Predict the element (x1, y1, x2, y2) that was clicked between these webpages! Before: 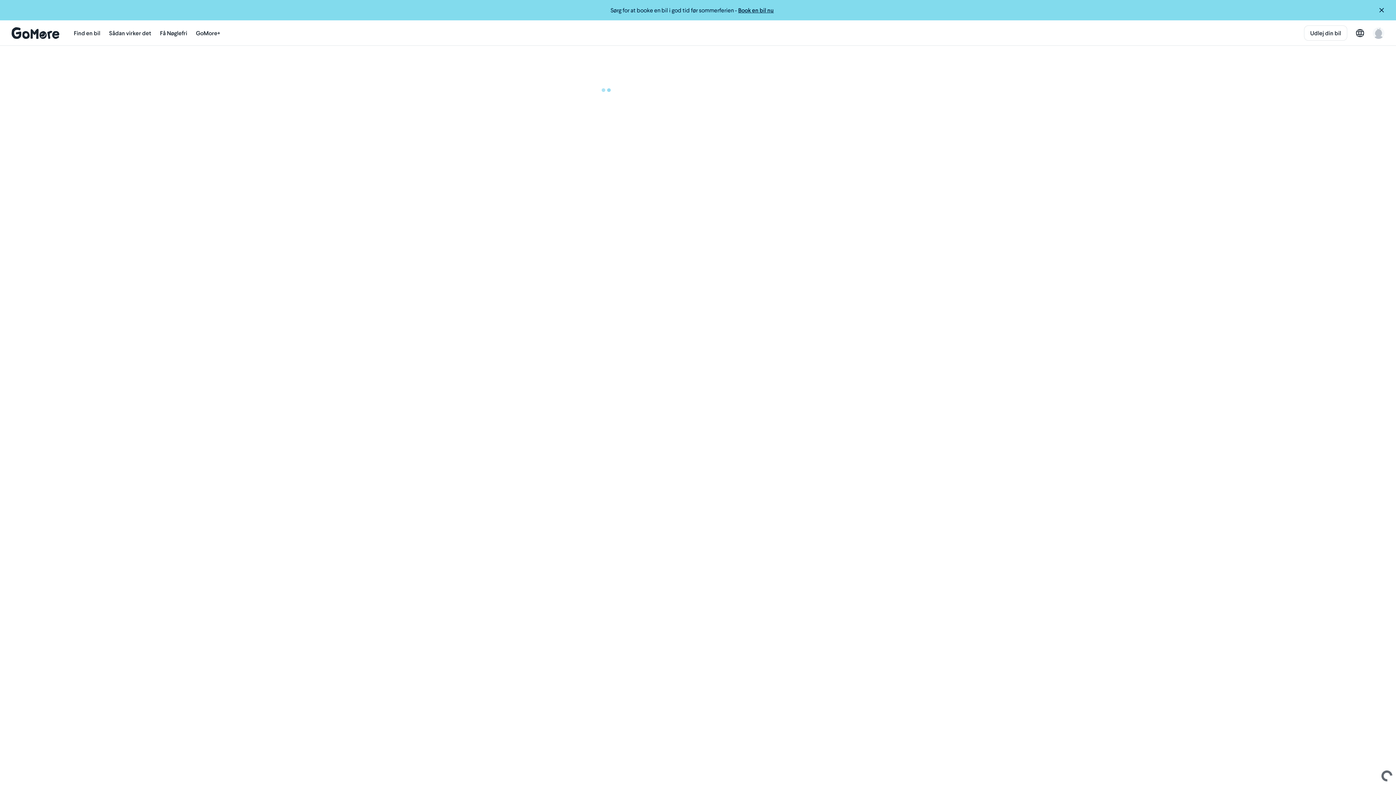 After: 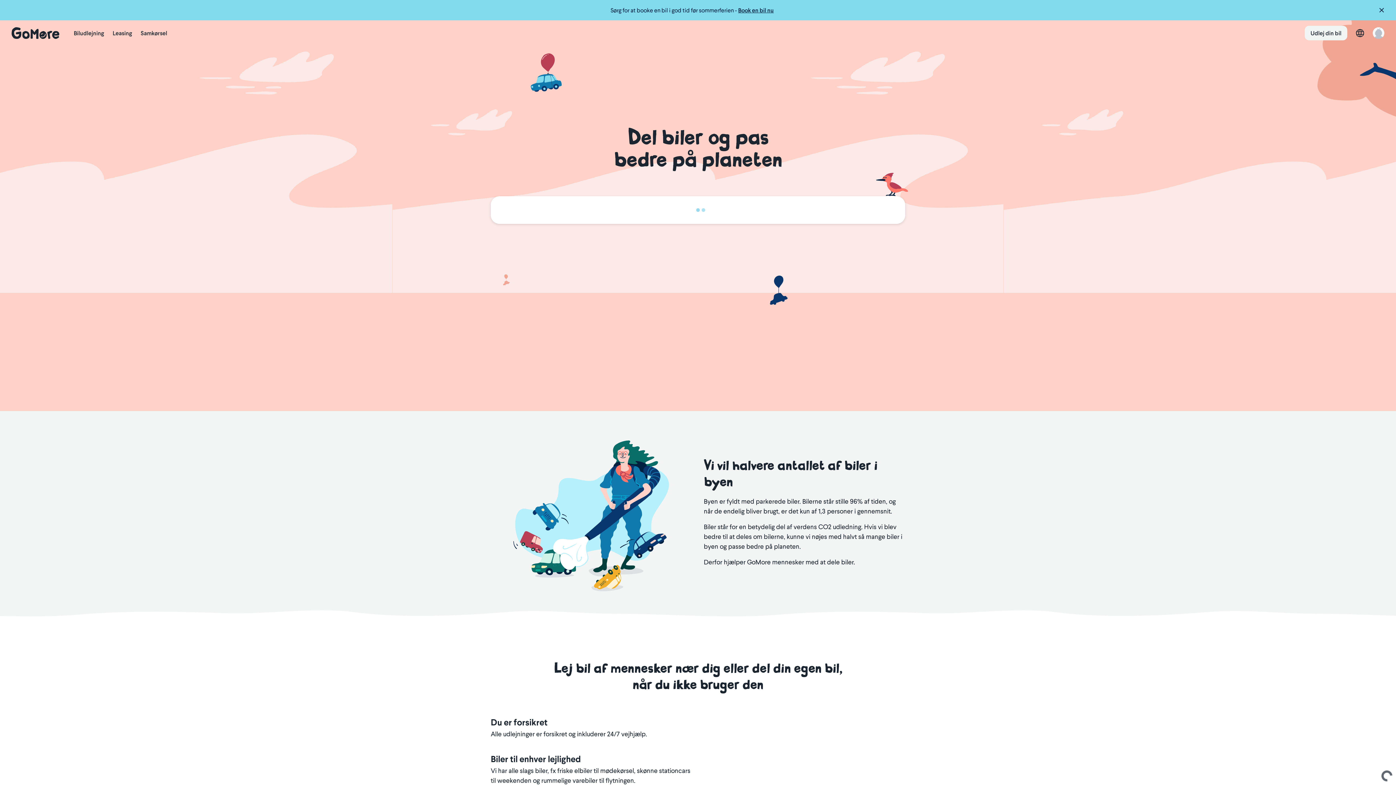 Action: bbox: (11, 20, 59, 45)